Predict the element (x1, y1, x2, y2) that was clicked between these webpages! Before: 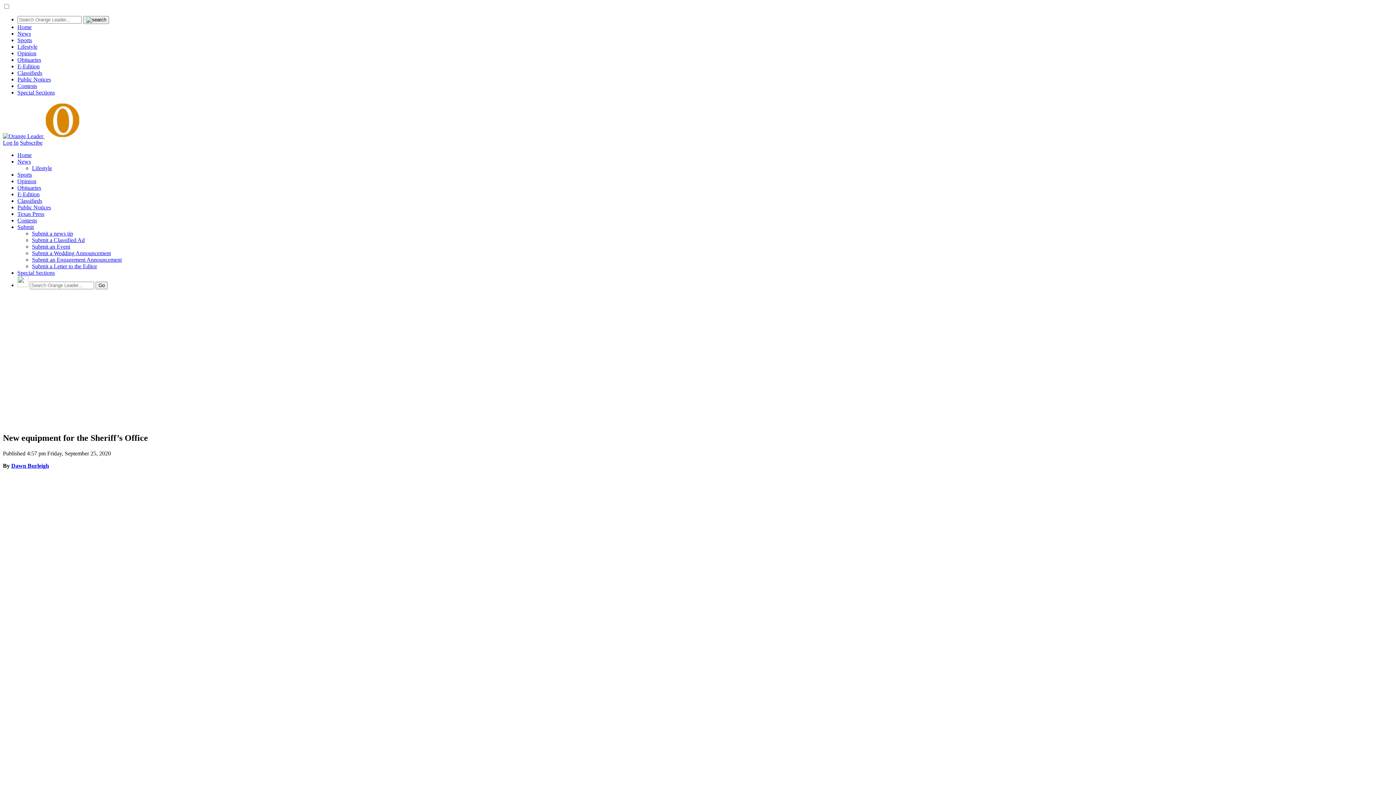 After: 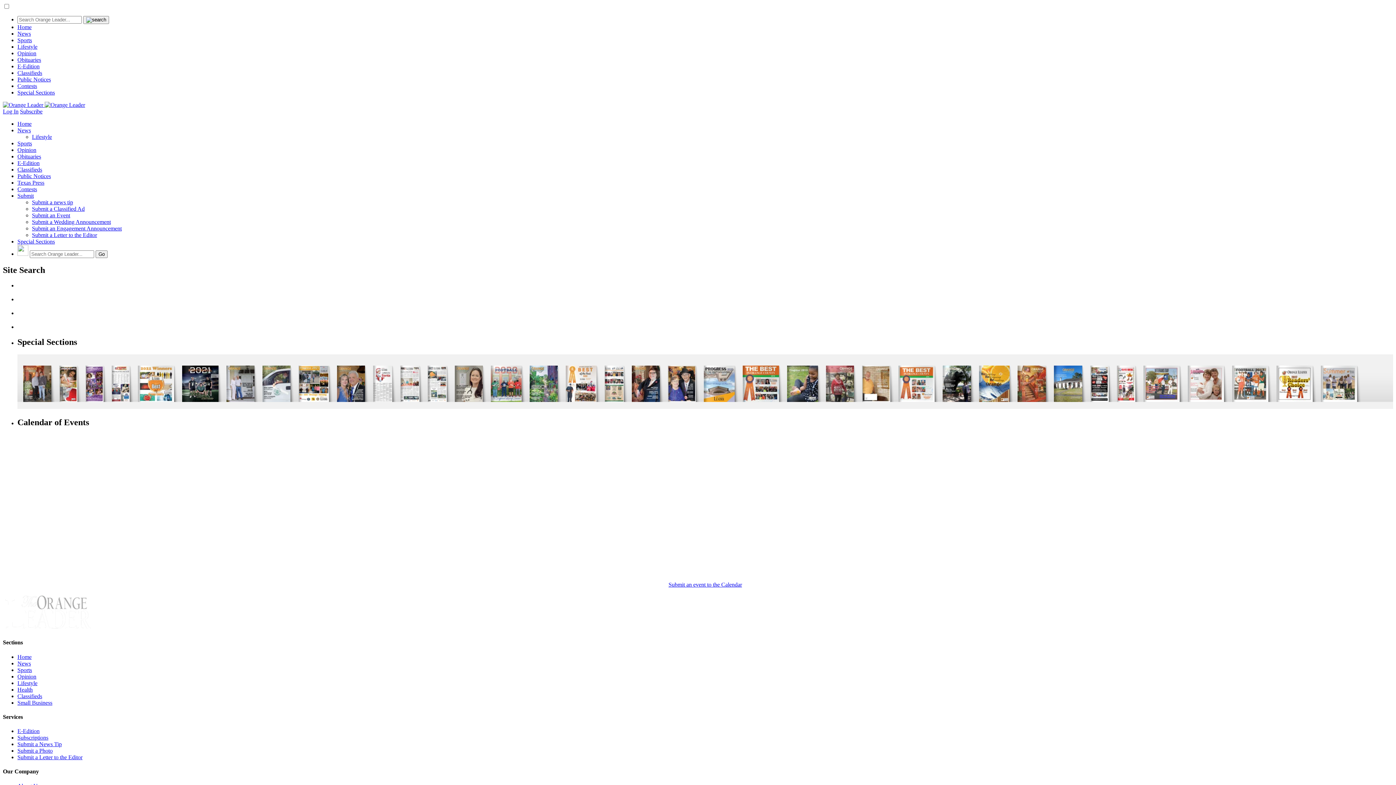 Action: bbox: (83, 16, 109, 24)